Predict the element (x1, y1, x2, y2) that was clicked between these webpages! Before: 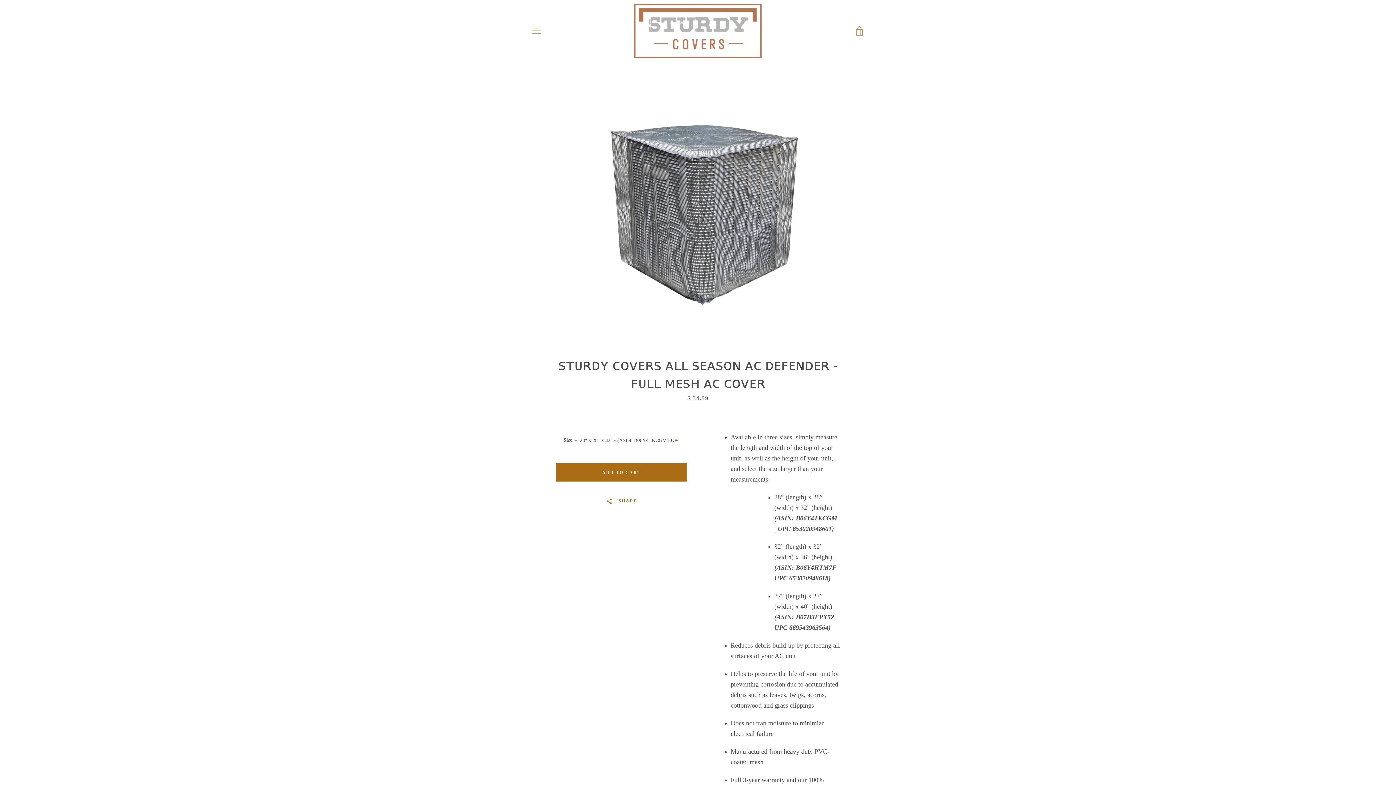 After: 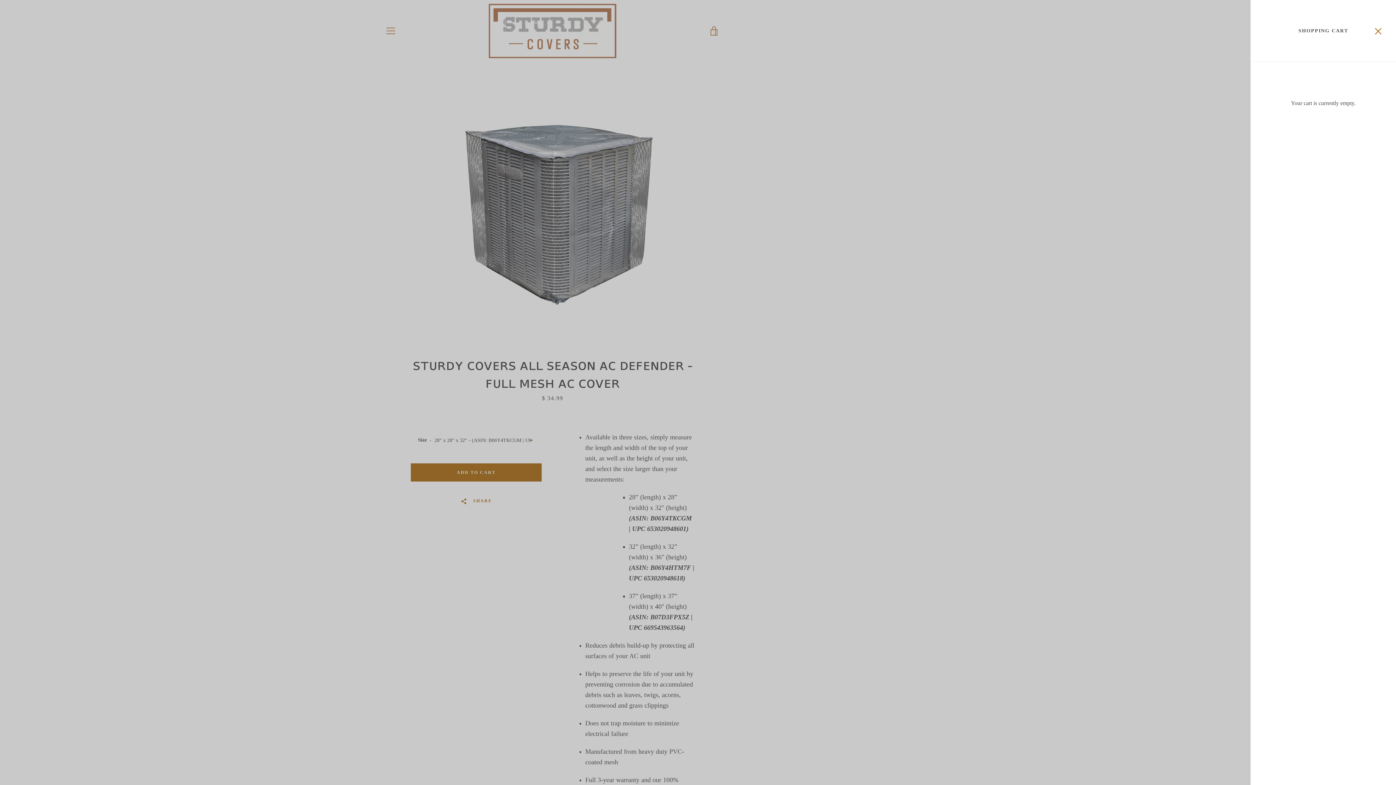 Action: bbox: (850, 21, 869, 40) label: VIEW CART